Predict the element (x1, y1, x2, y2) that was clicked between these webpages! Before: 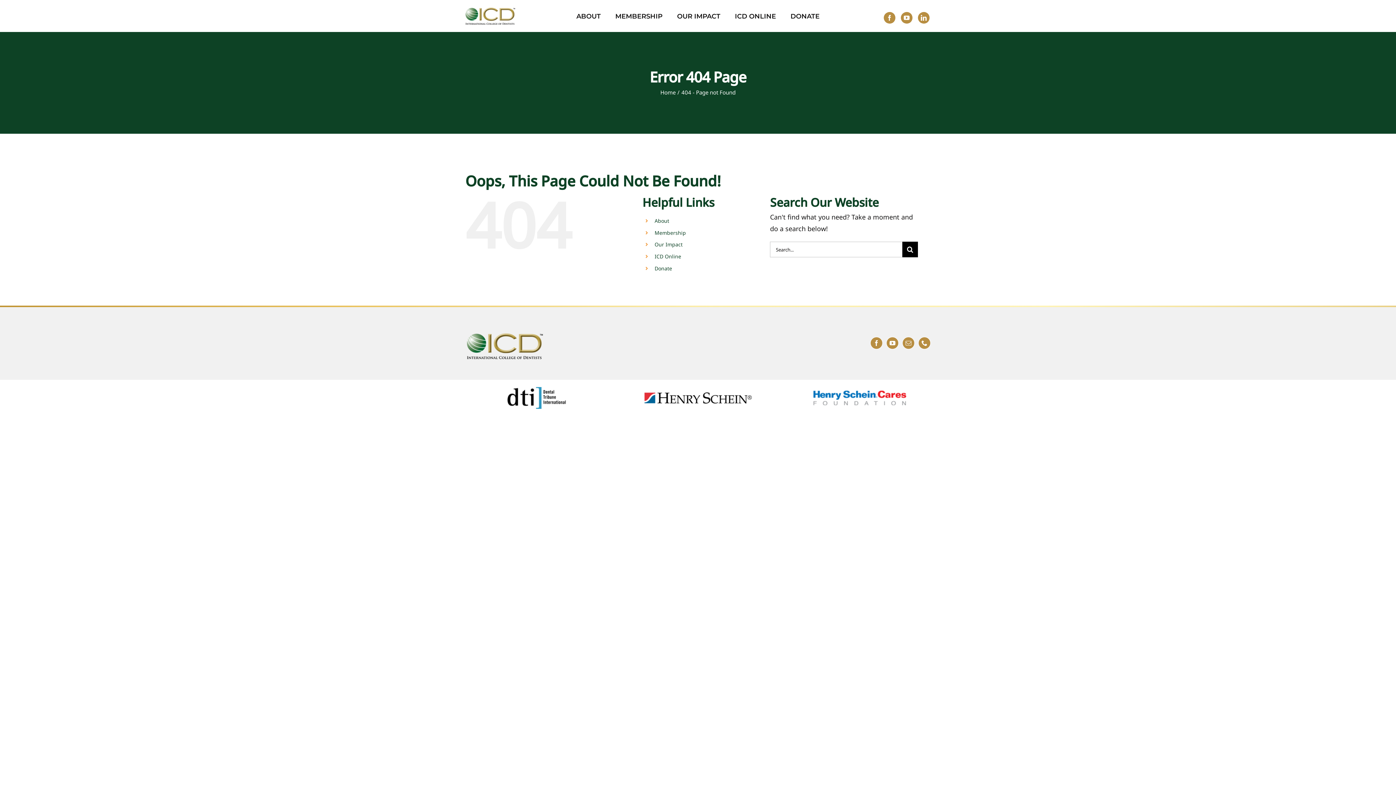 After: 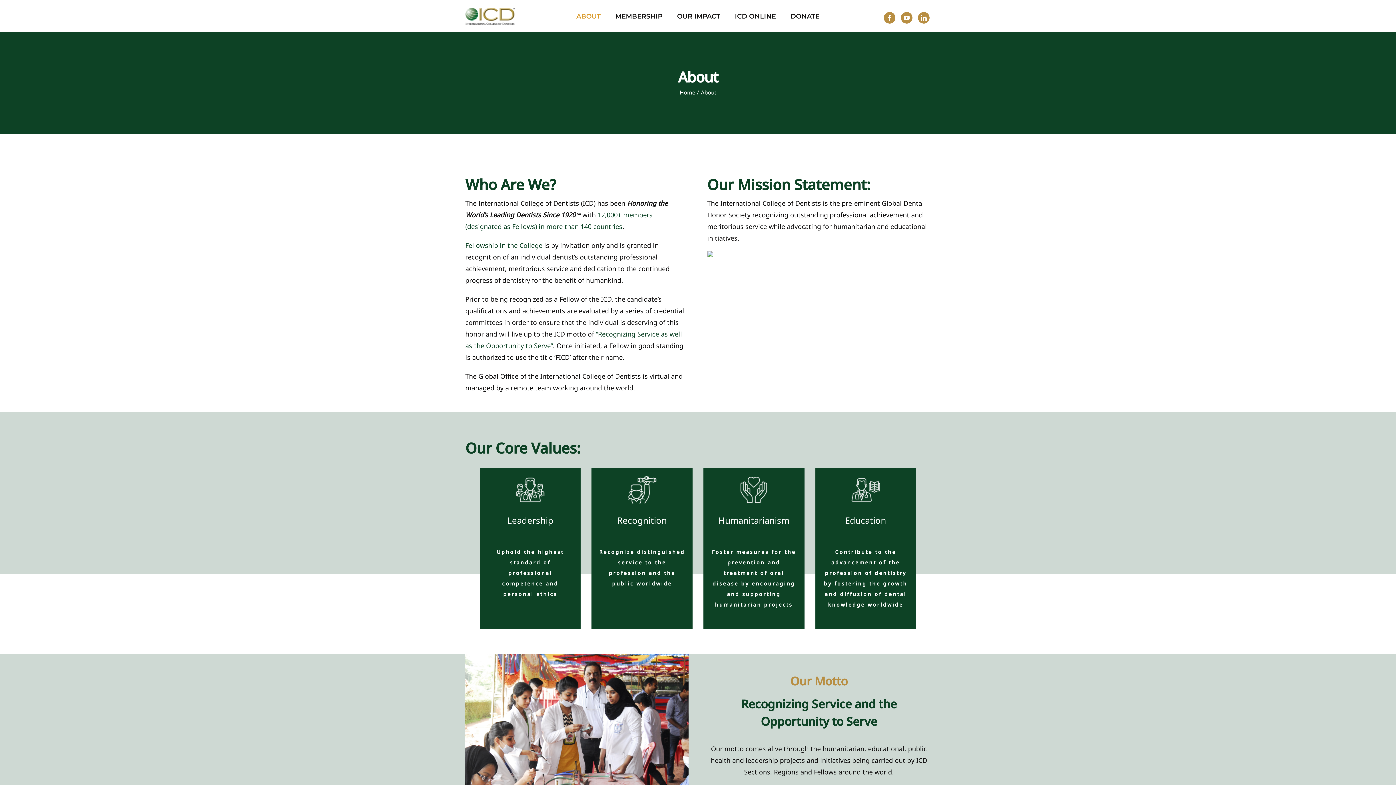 Action: bbox: (576, 10, 600, 22) label: ABOUT